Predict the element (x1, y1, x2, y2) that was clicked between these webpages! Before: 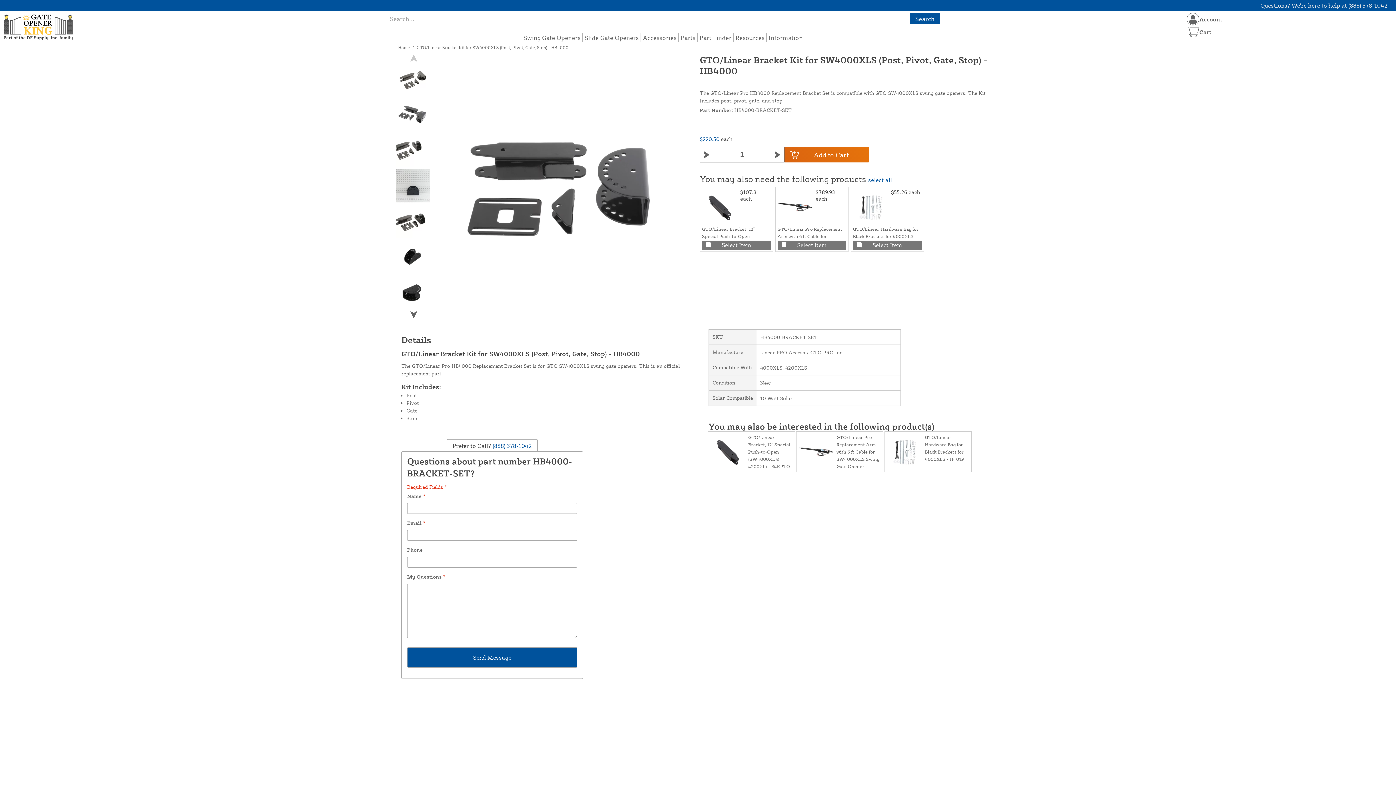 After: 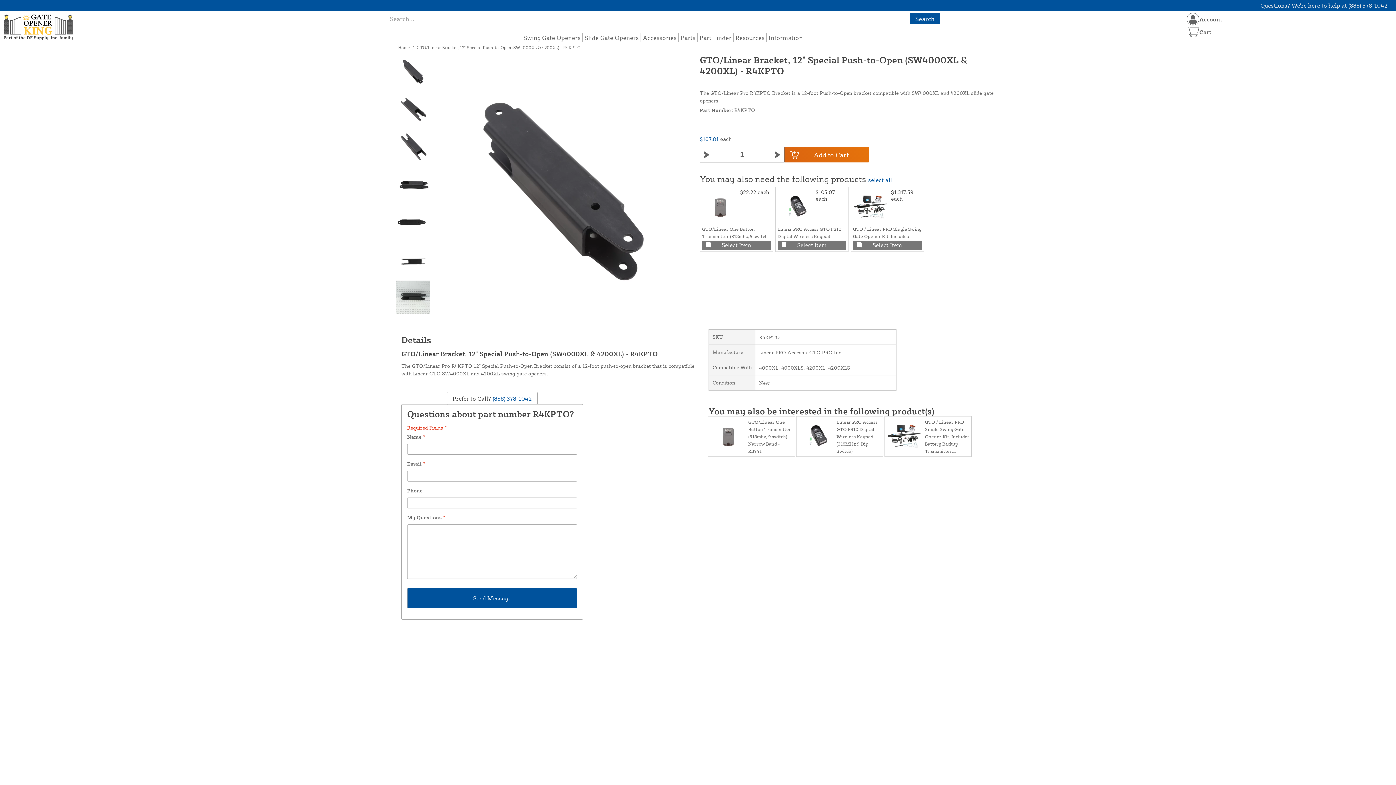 Action: label: GTO/Linear Bracket, 12" Special Push-to-Open (SW4000XL & 4200XL) - R4KPTO bbox: (748, 434, 790, 469)